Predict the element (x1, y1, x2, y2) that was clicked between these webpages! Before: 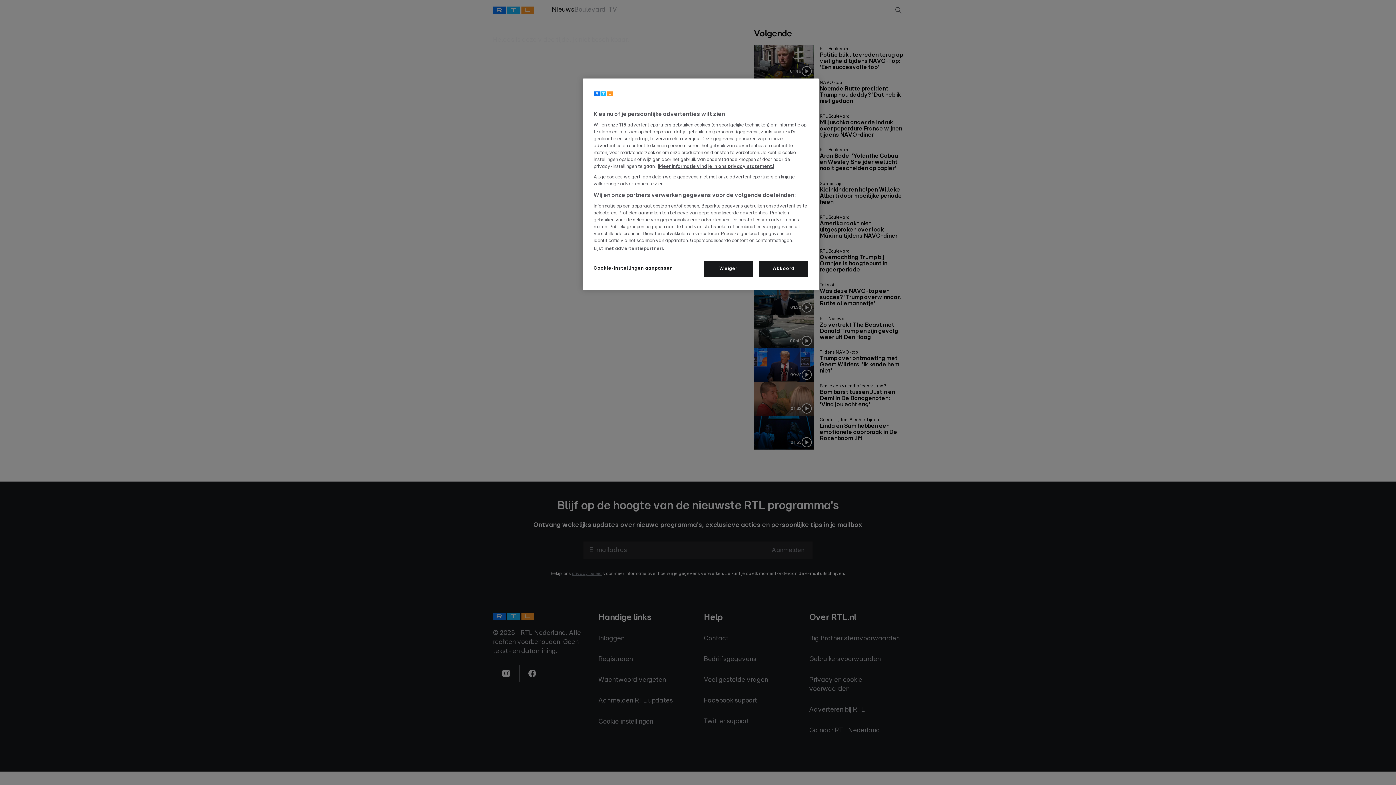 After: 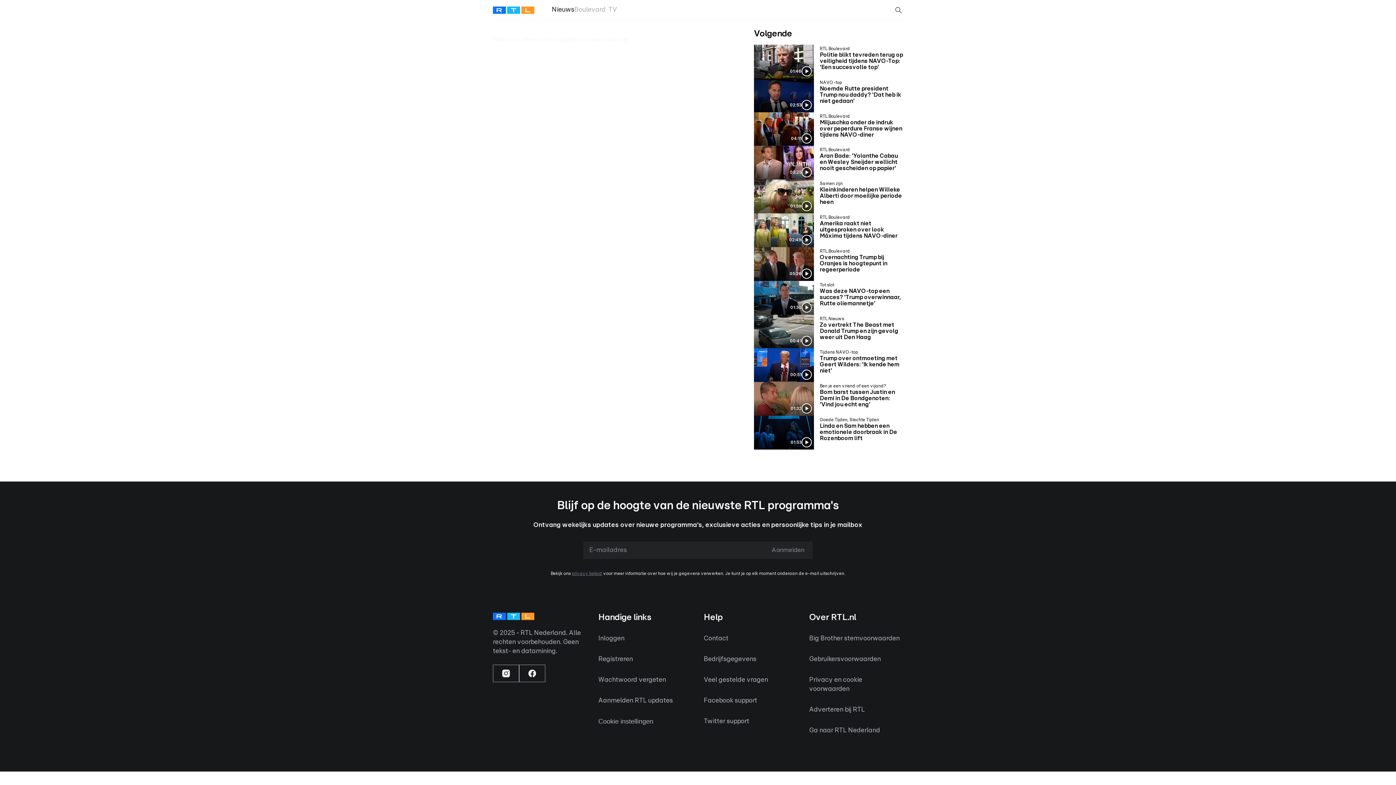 Action: label: Weiger bbox: (704, 261, 753, 277)